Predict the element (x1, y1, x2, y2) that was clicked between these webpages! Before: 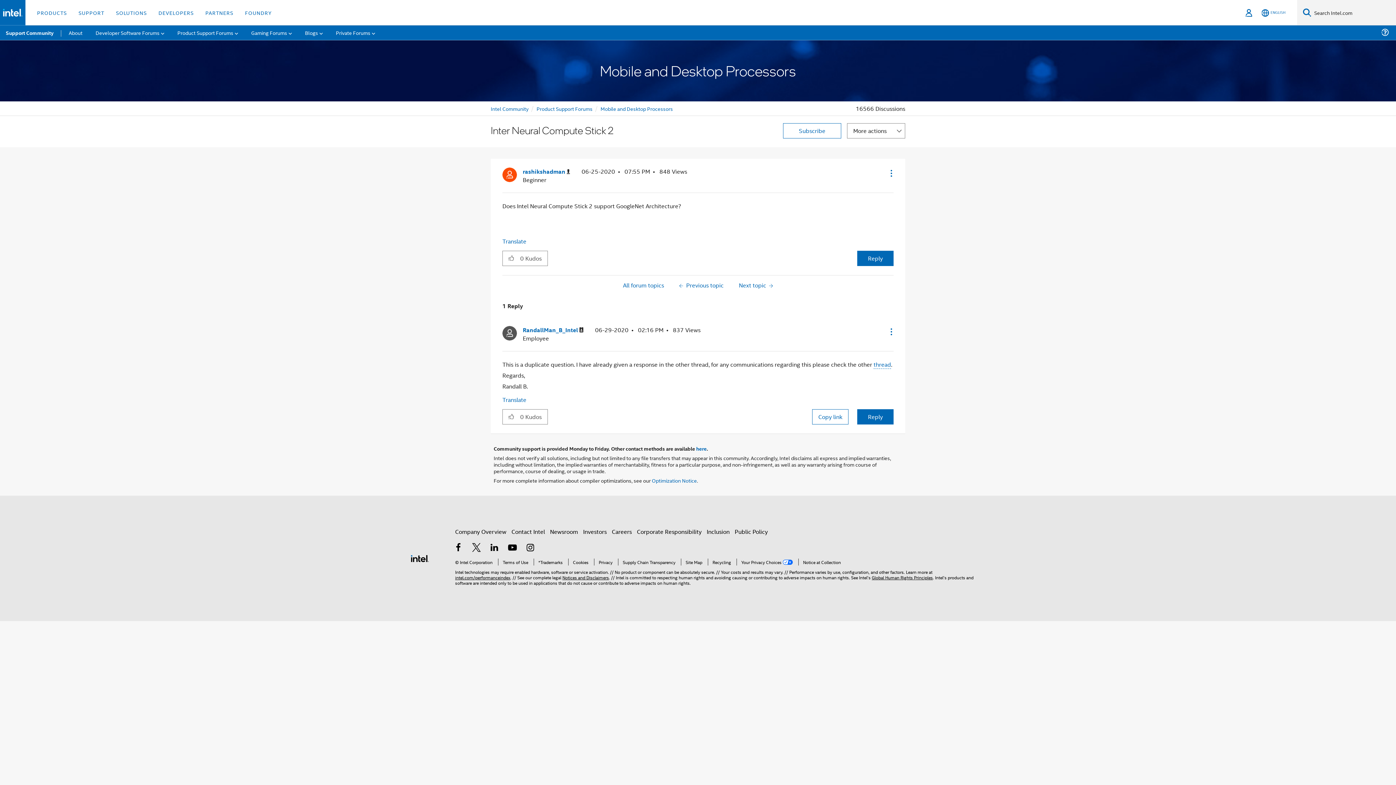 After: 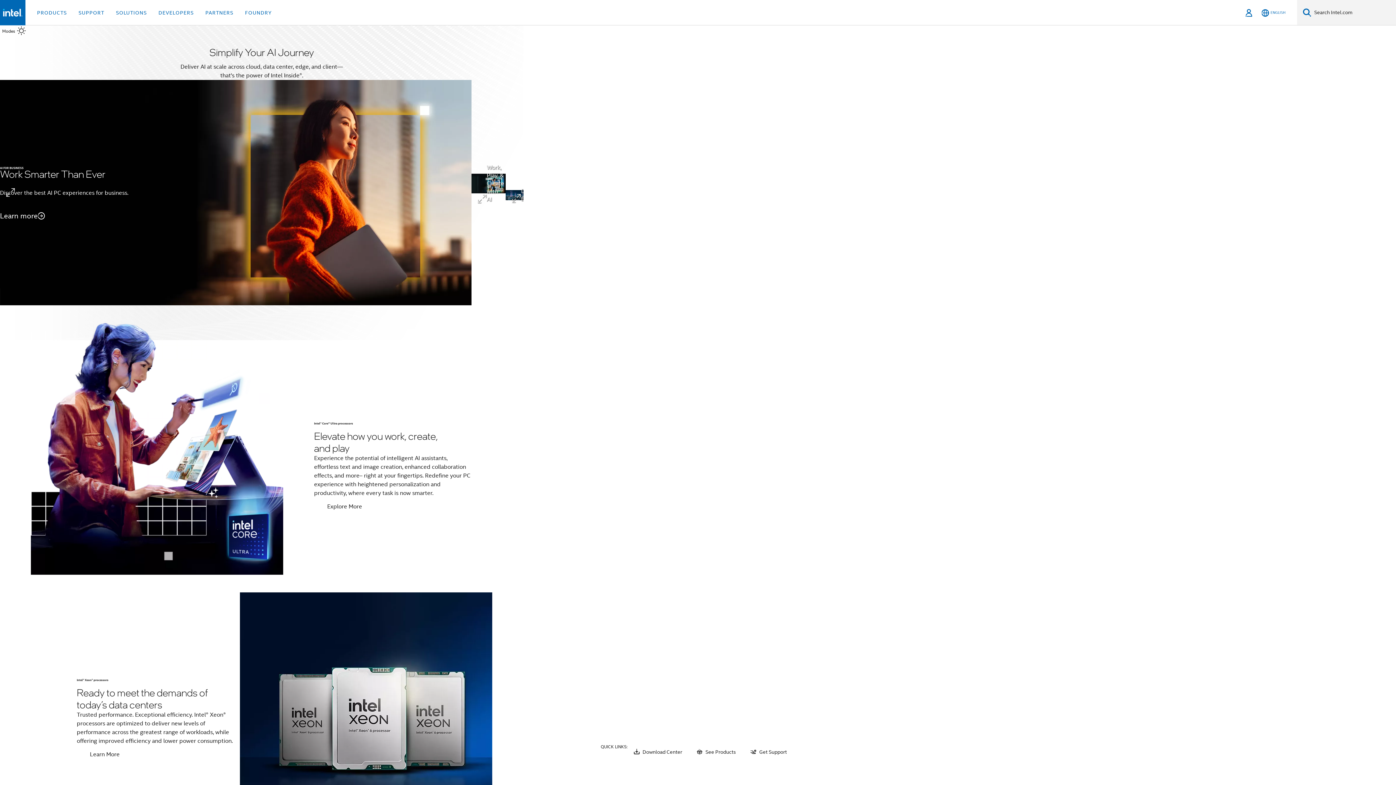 Action: bbox: (410, 553, 429, 562) label: Intel Footer Logo